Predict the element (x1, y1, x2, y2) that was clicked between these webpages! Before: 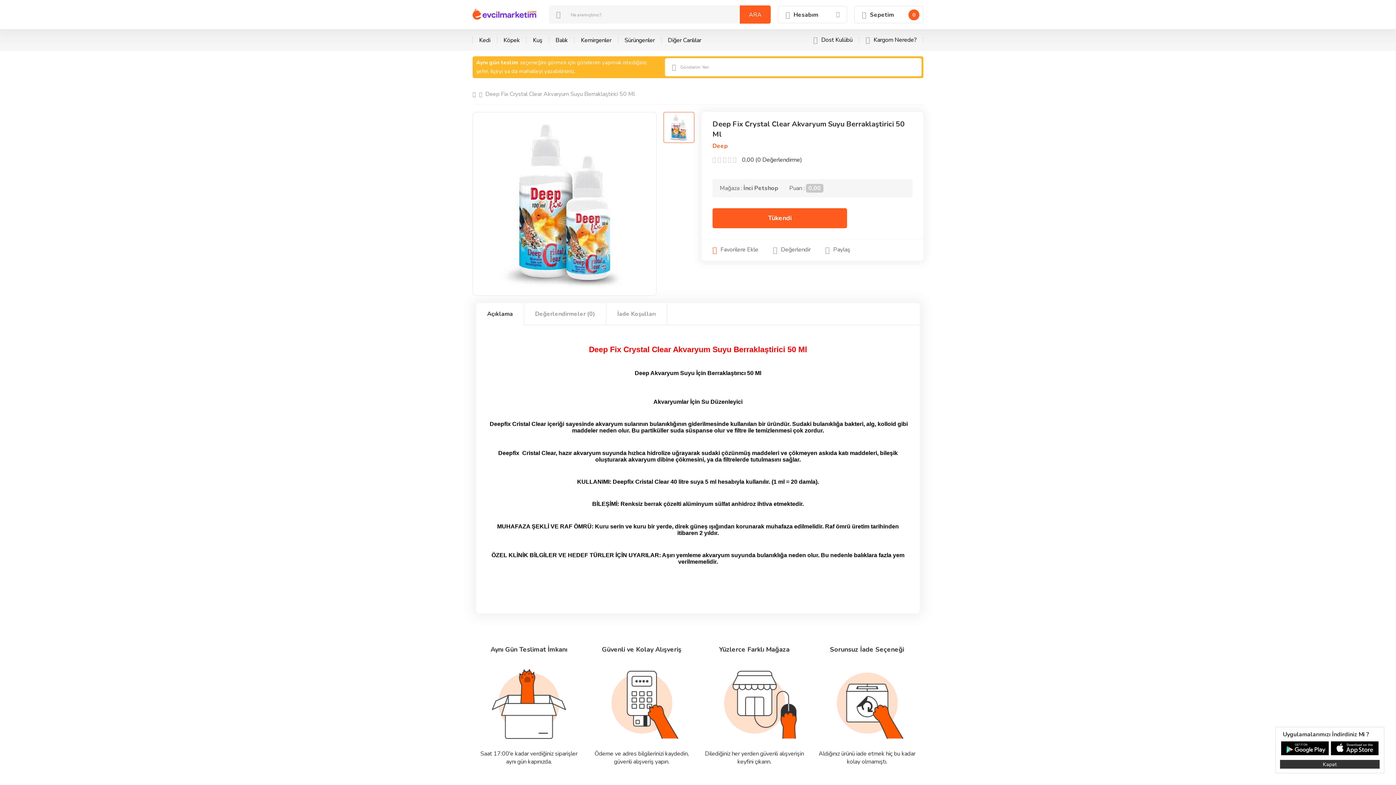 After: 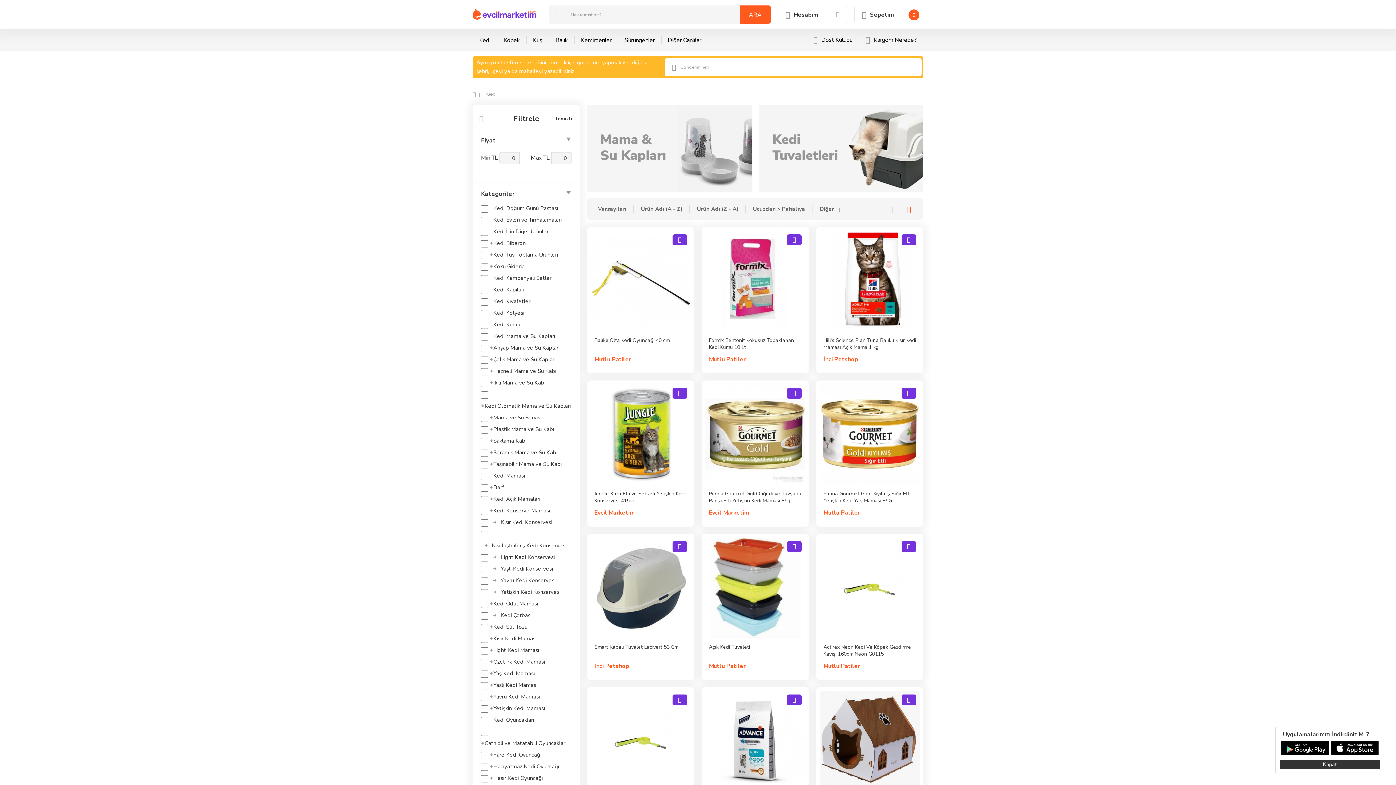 Action: bbox: (472, 29, 497, 50) label: Kedi